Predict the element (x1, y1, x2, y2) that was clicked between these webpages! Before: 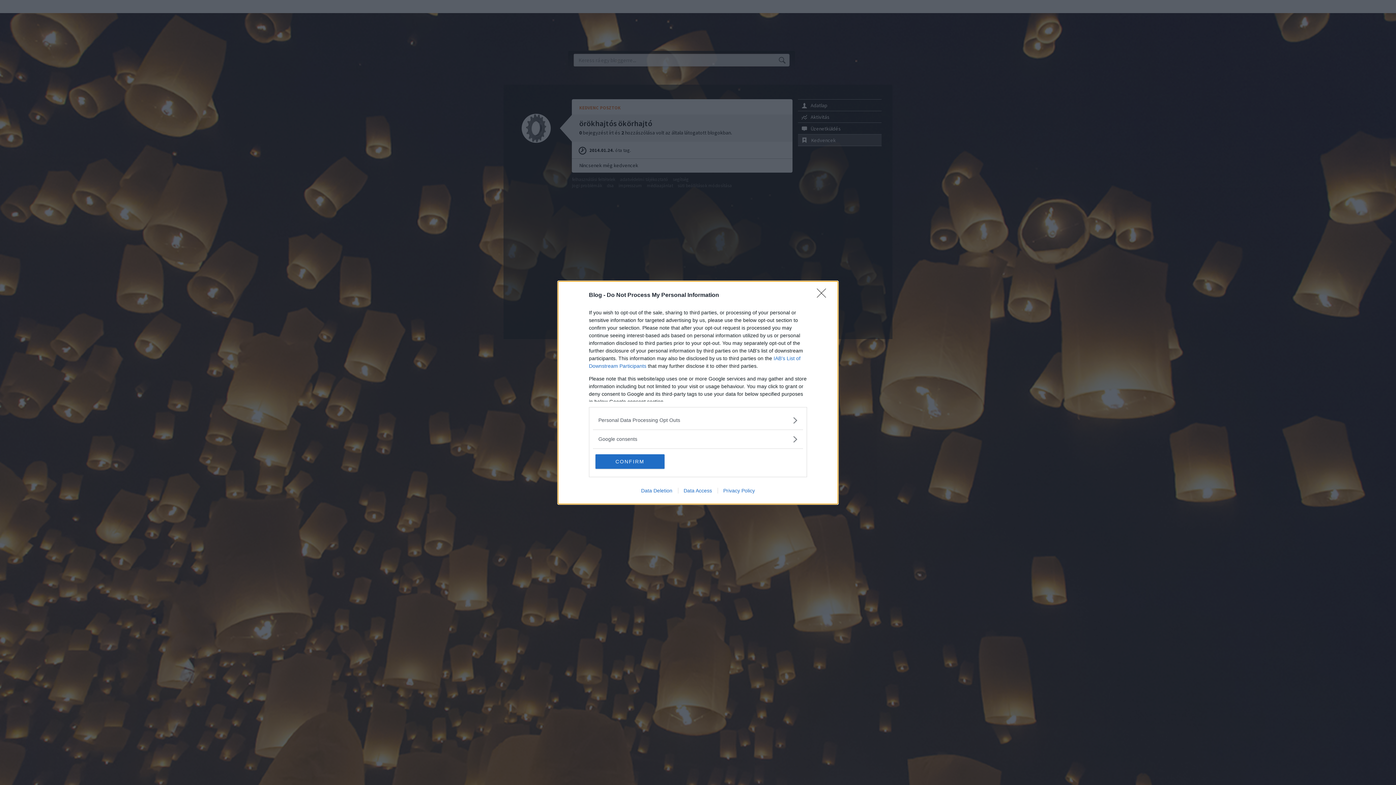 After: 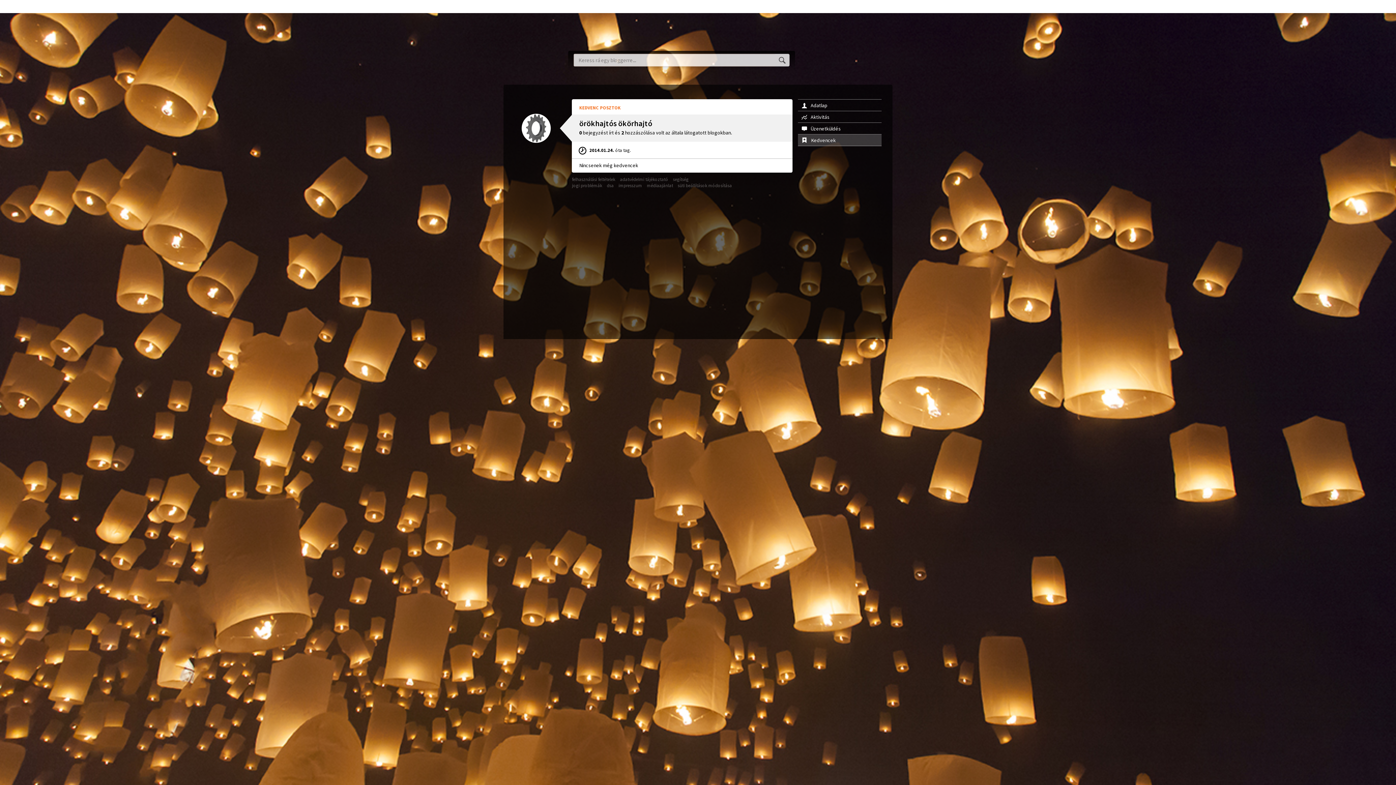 Action: bbox: (595, 454, 664, 468) label: CONFIRM